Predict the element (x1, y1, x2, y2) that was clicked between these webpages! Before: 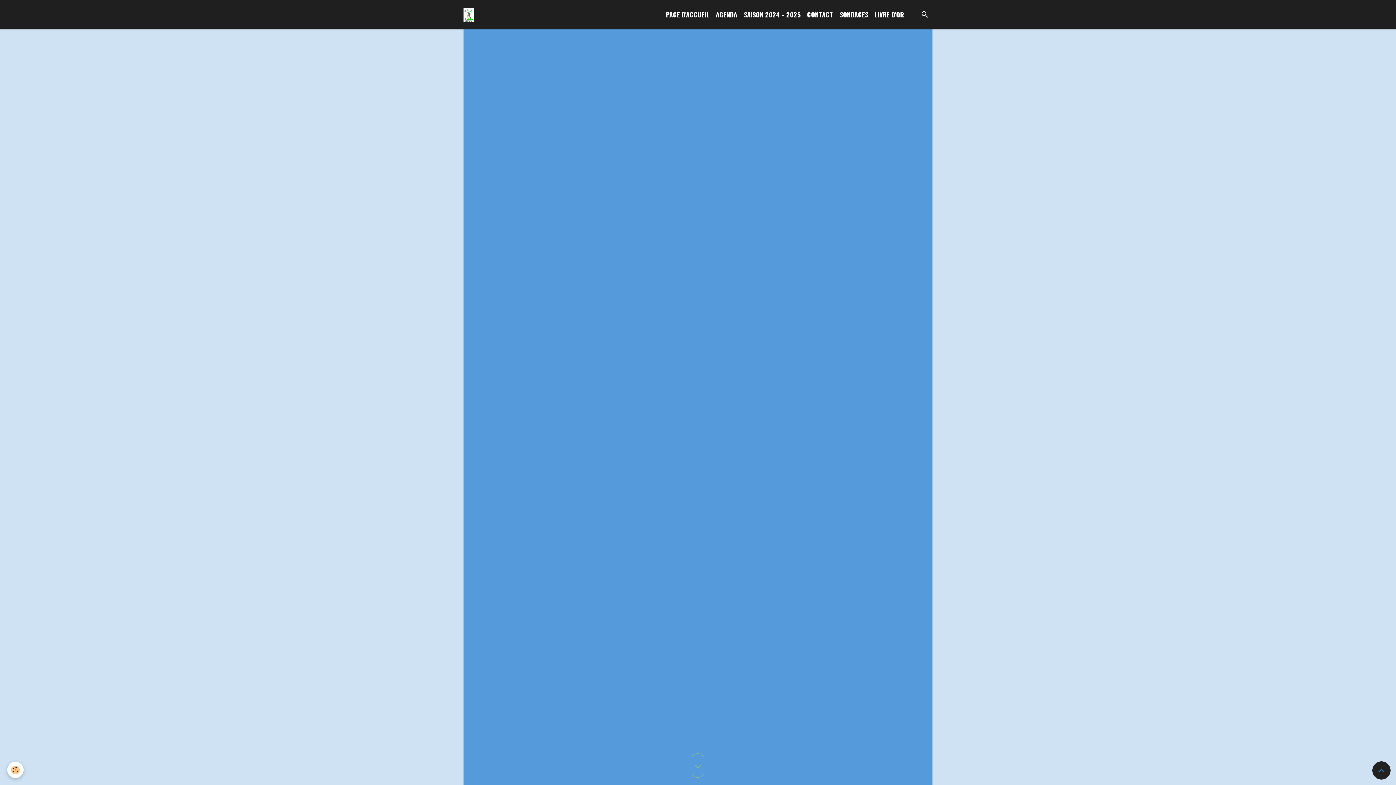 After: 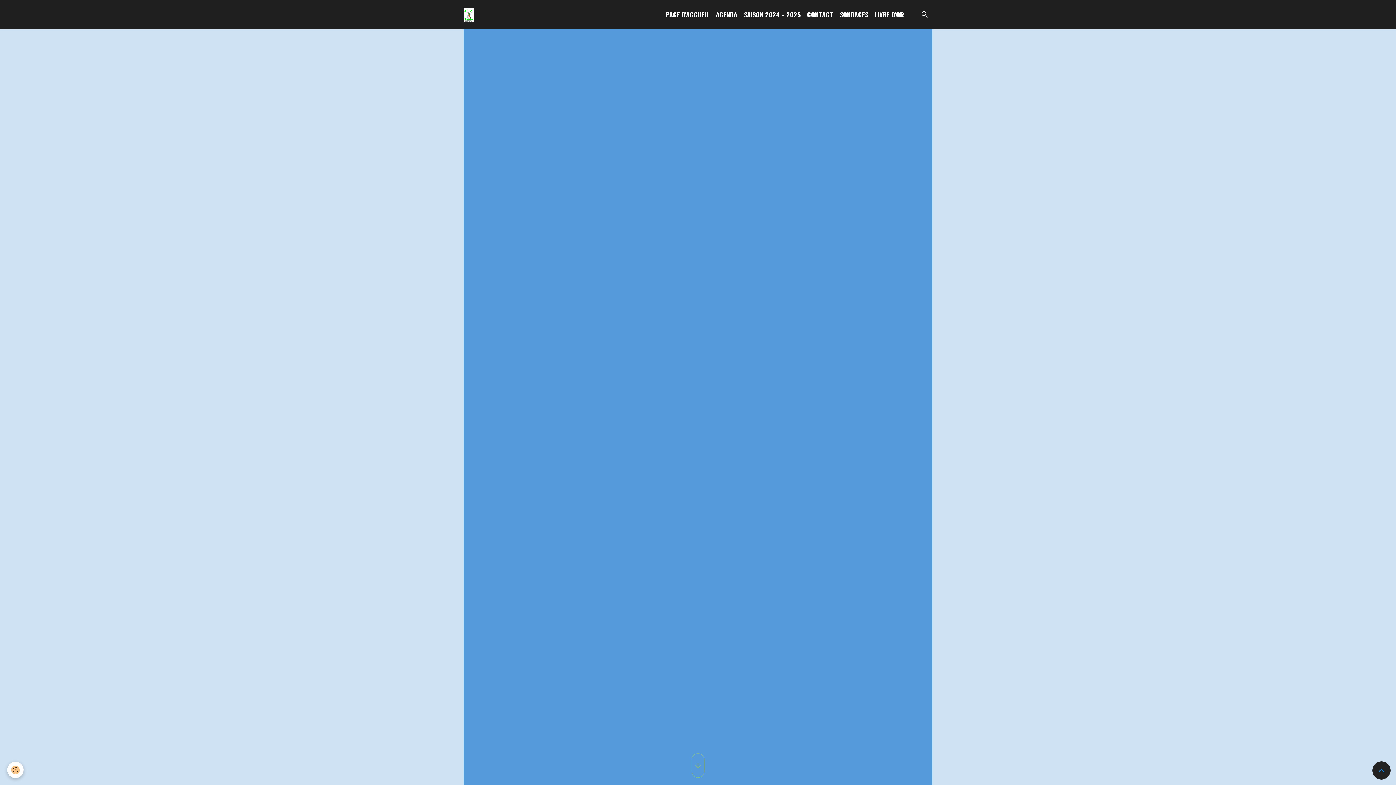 Action: bbox: (804, 6, 836, 22) label: CONTACT